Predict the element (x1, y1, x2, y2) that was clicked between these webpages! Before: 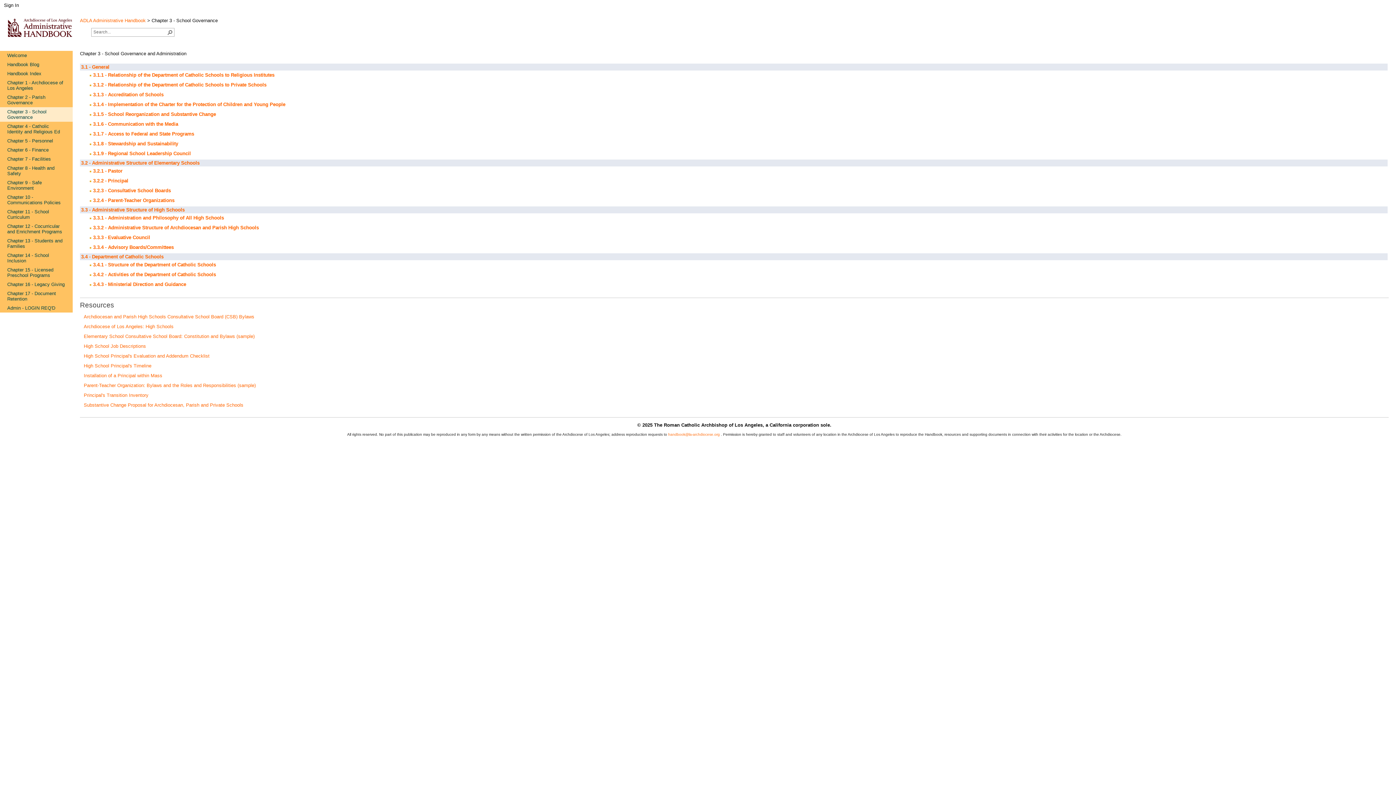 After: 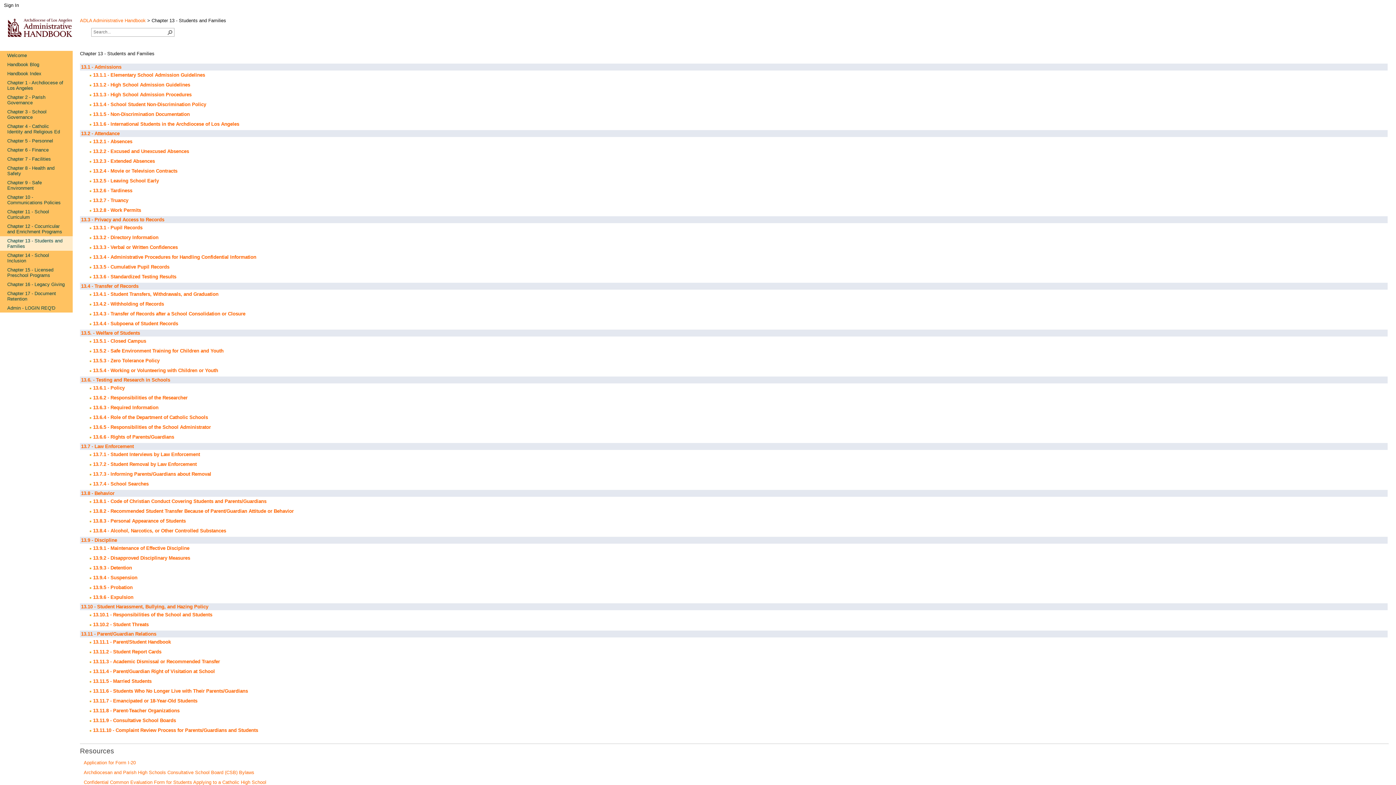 Action: bbox: (0, 236, 72, 250) label: Chapter 13 - Students and Families